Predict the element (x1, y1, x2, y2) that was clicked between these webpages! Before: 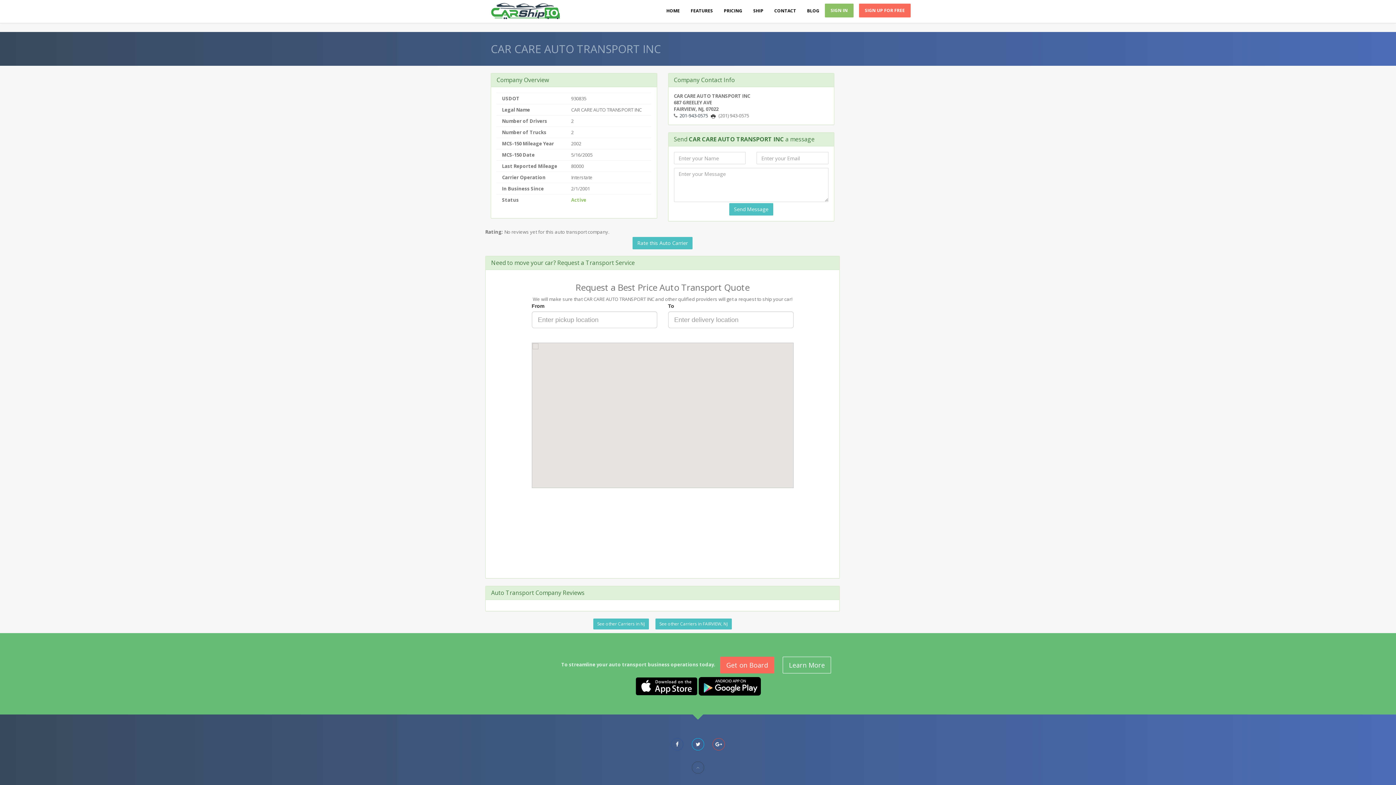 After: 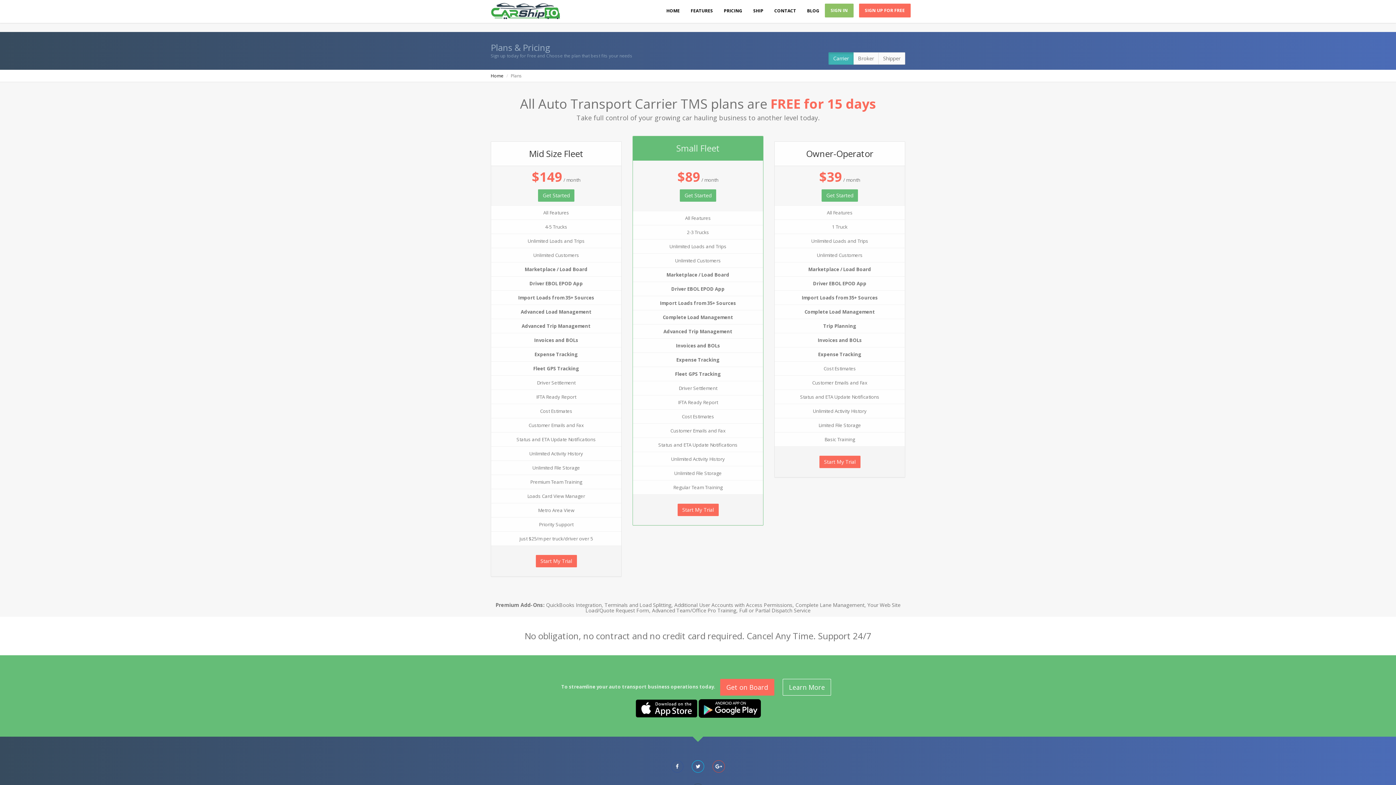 Action: label: PRICING bbox: (718, 3, 748, 18)